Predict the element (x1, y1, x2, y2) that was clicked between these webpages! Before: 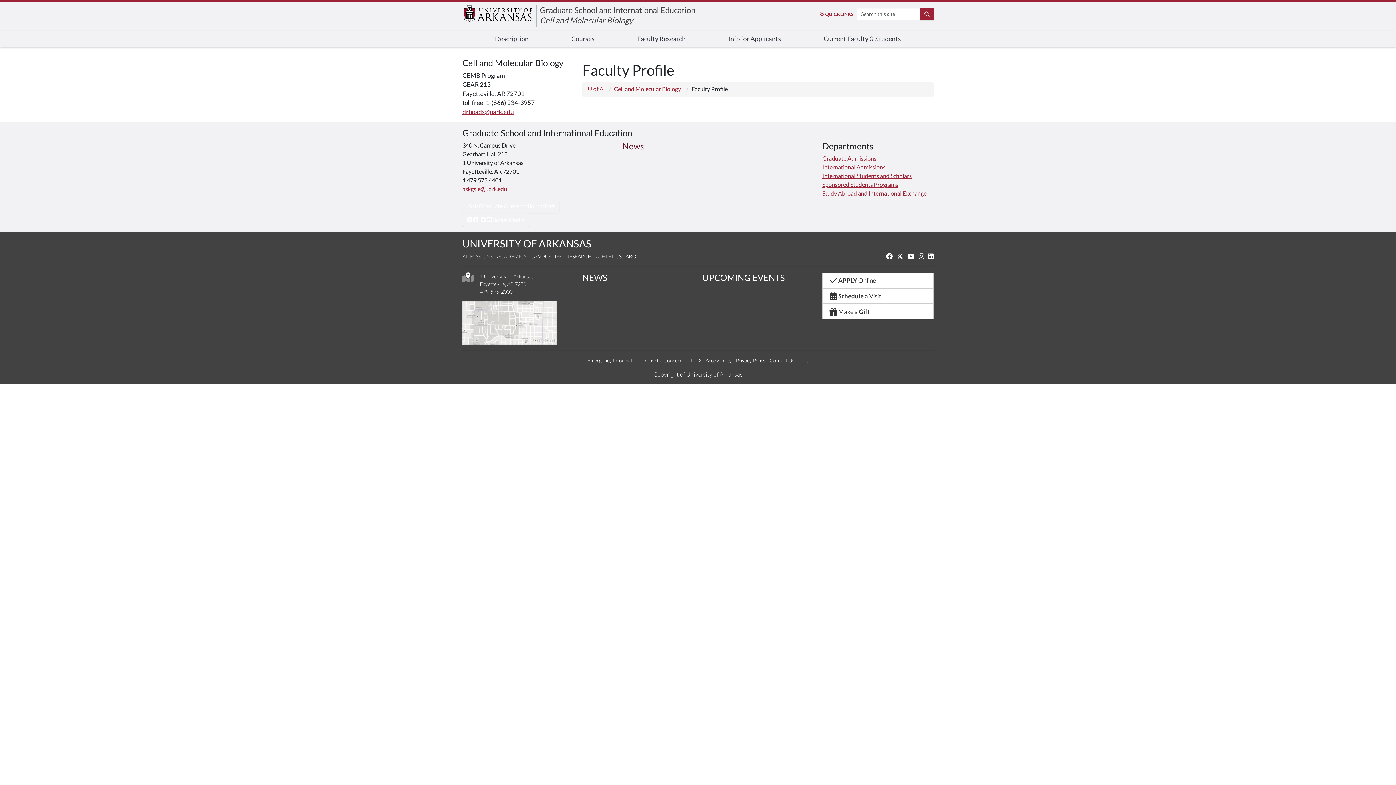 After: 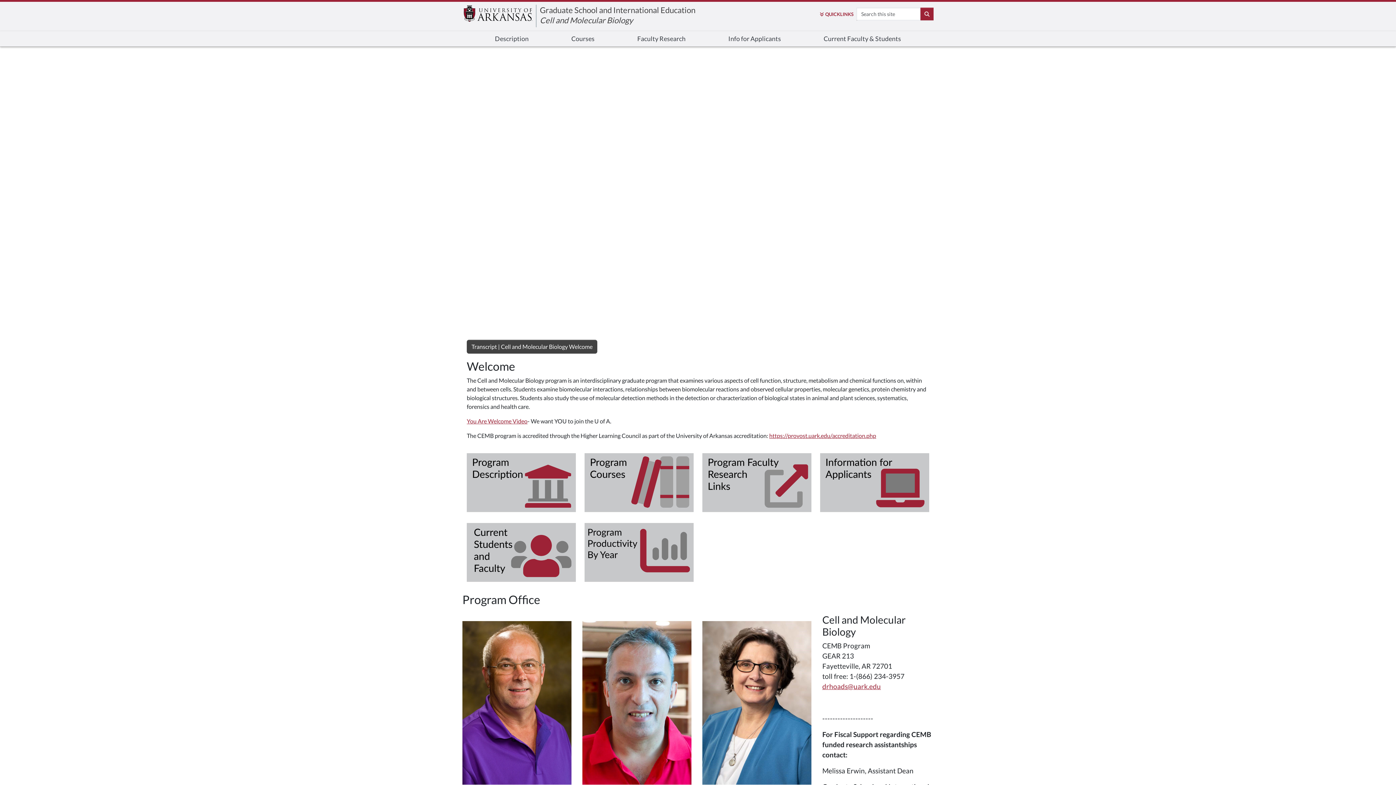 Action: bbox: (540, 15, 633, 25) label: Cell and Molecular Biology